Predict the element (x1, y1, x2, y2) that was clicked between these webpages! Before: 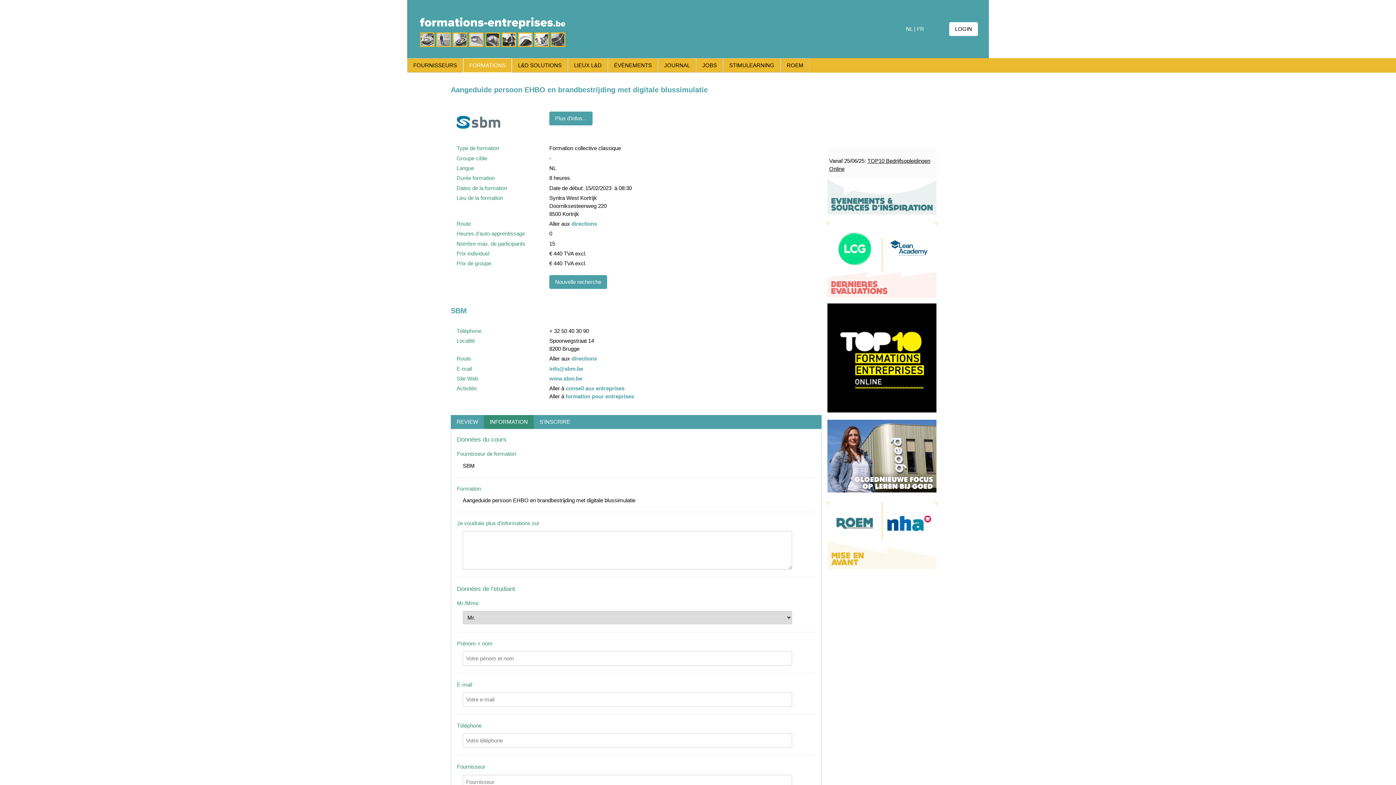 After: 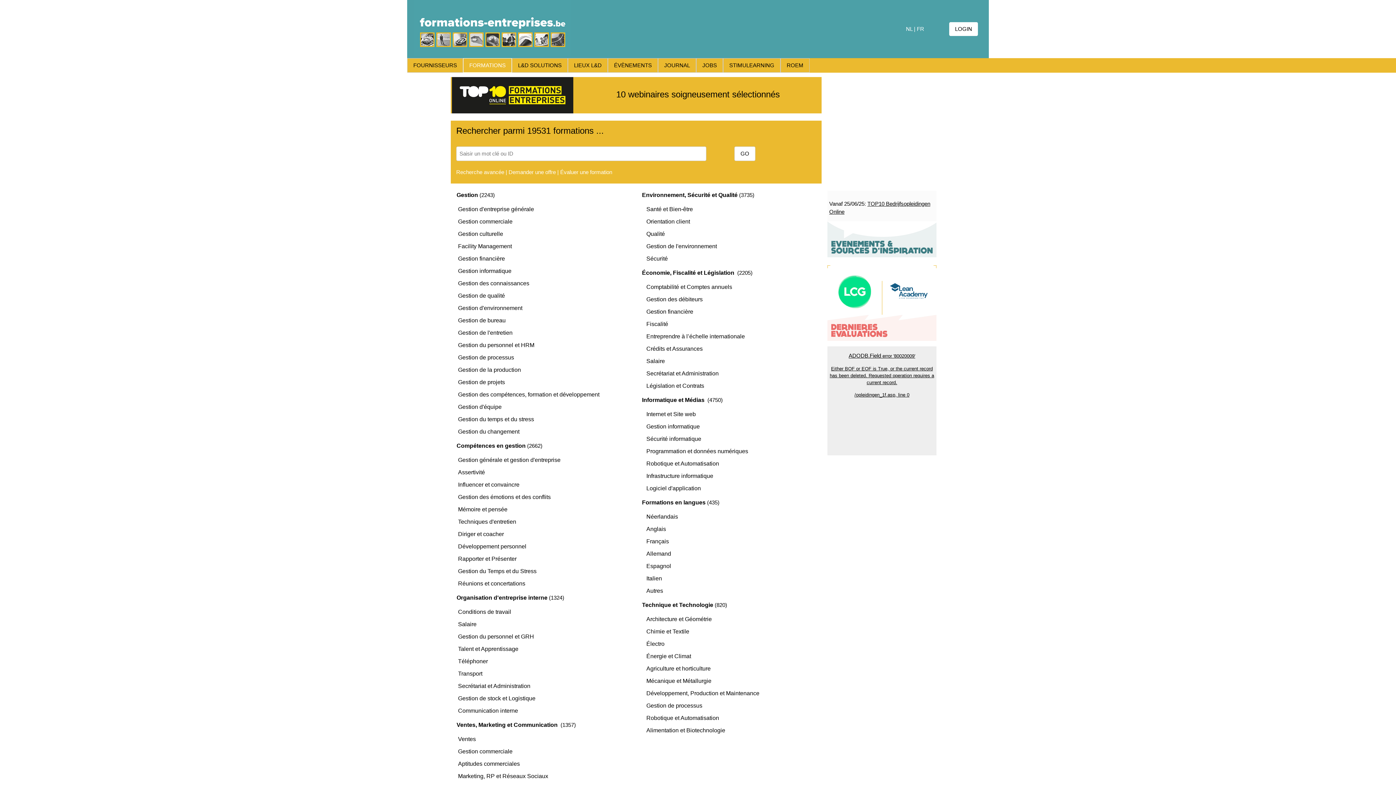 Action: bbox: (407, 49, 570, 55)